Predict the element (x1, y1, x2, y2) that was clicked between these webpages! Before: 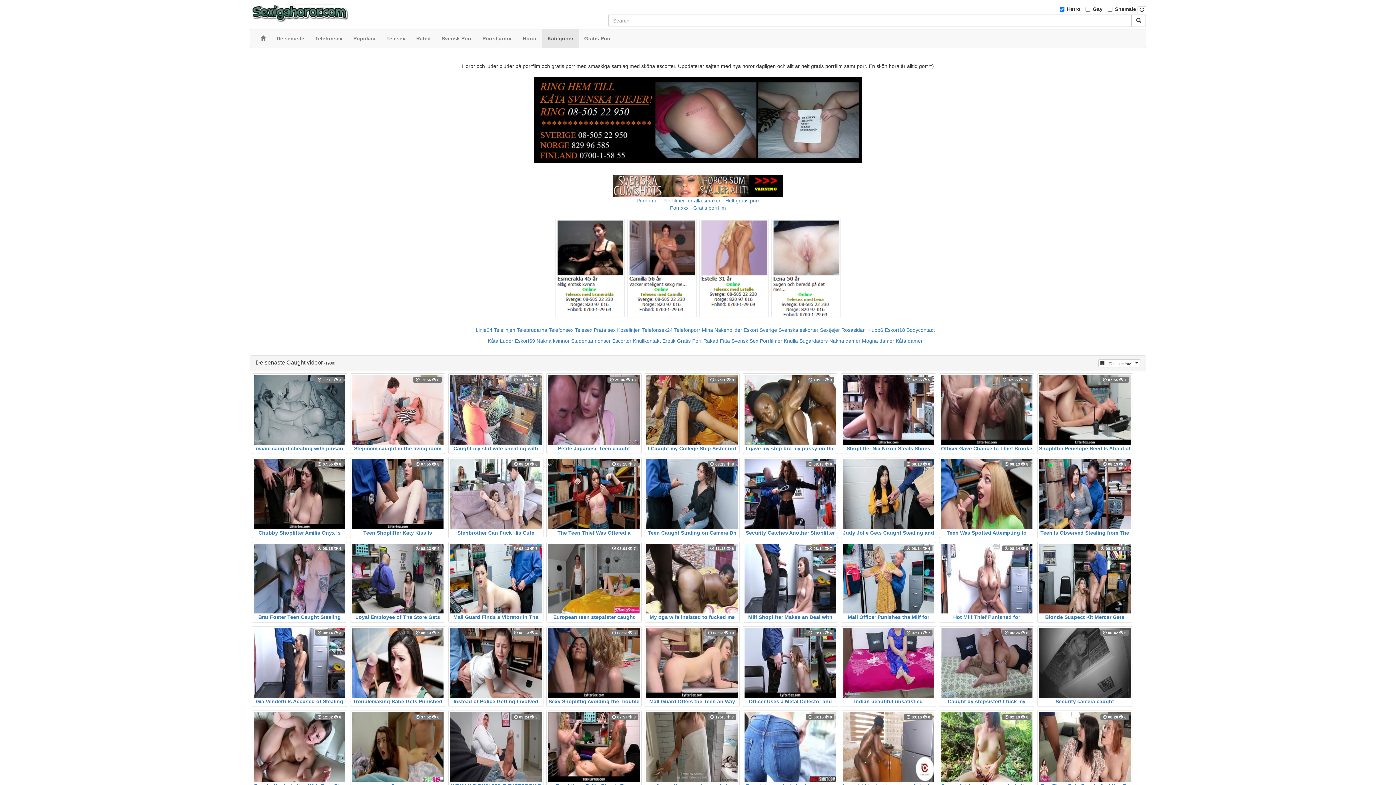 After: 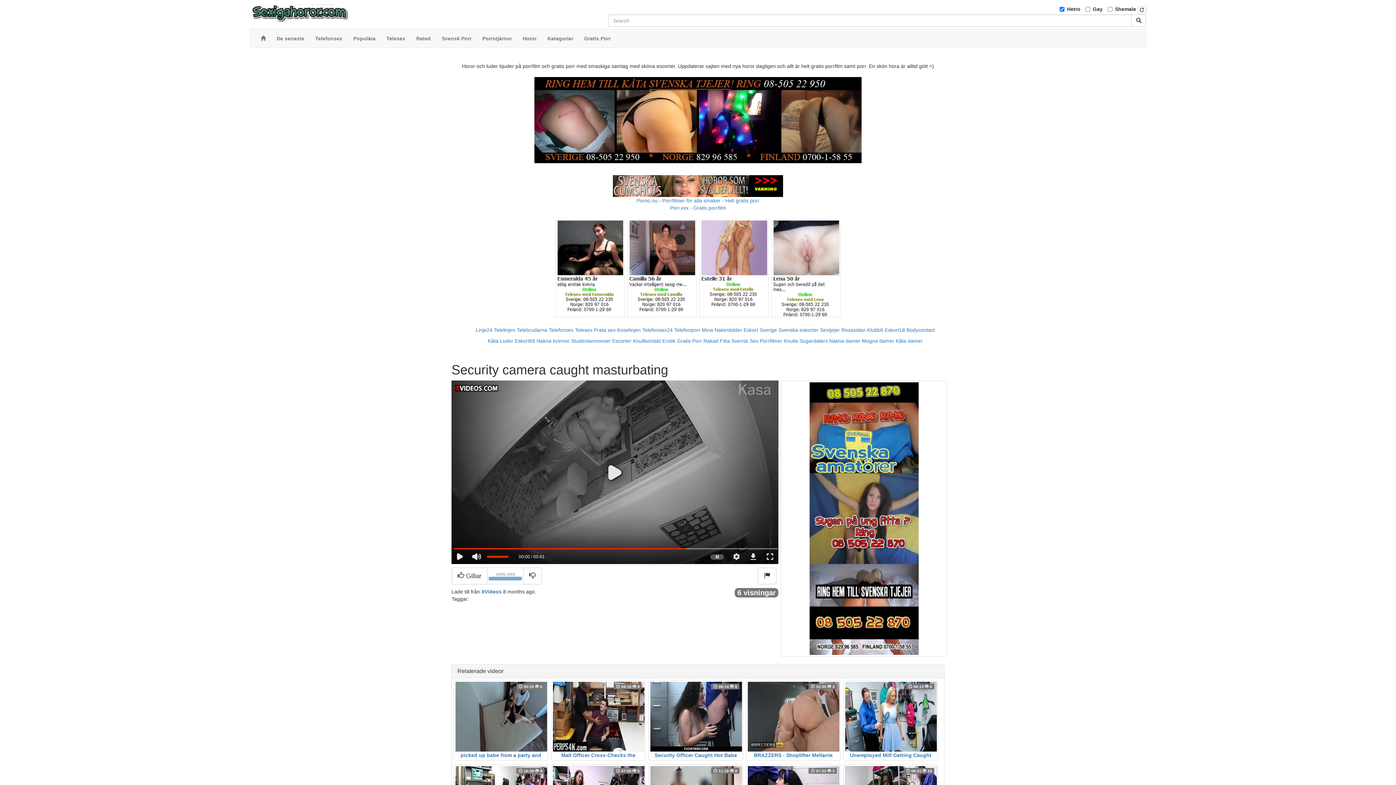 Action: bbox: (1039, 628, 1130, 705) label:  00:42  6
Security camera caught masturbating